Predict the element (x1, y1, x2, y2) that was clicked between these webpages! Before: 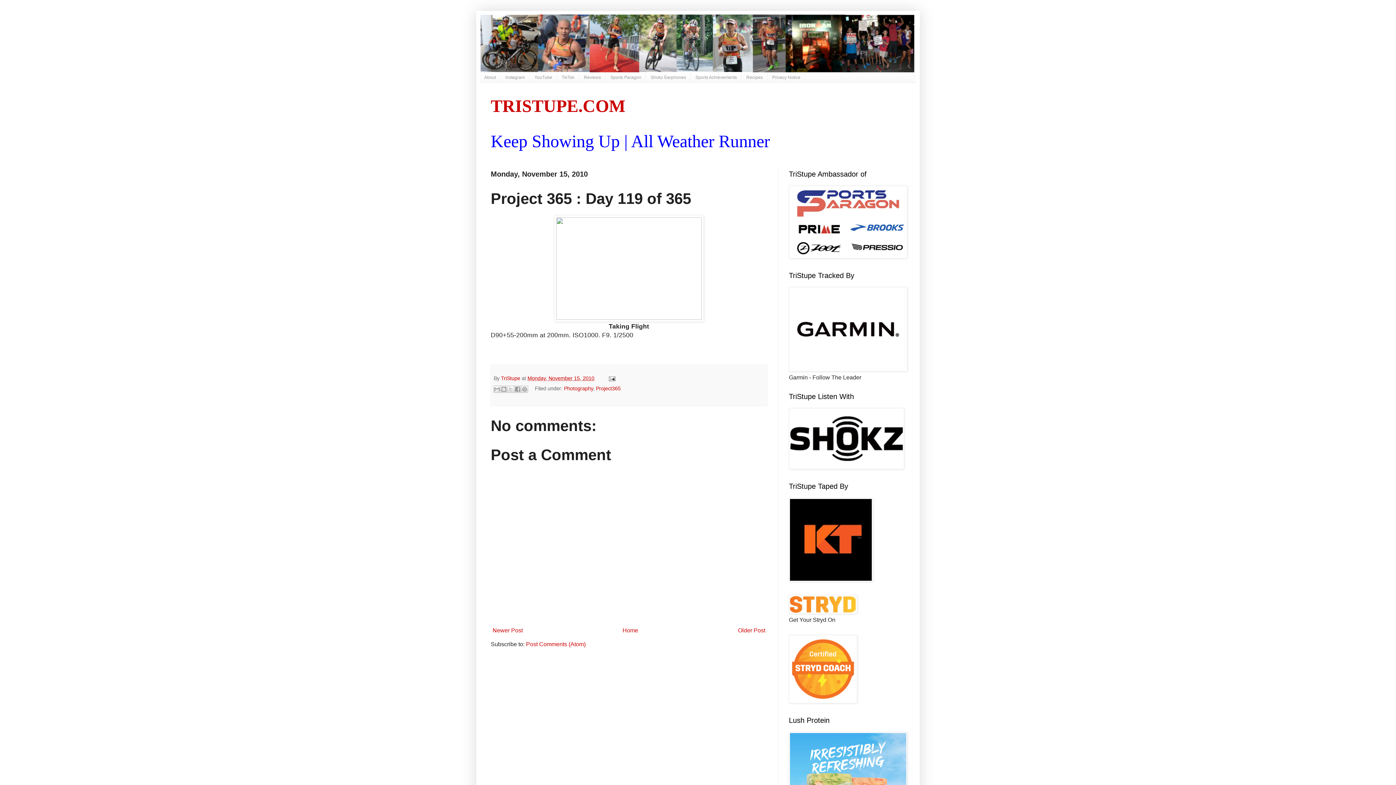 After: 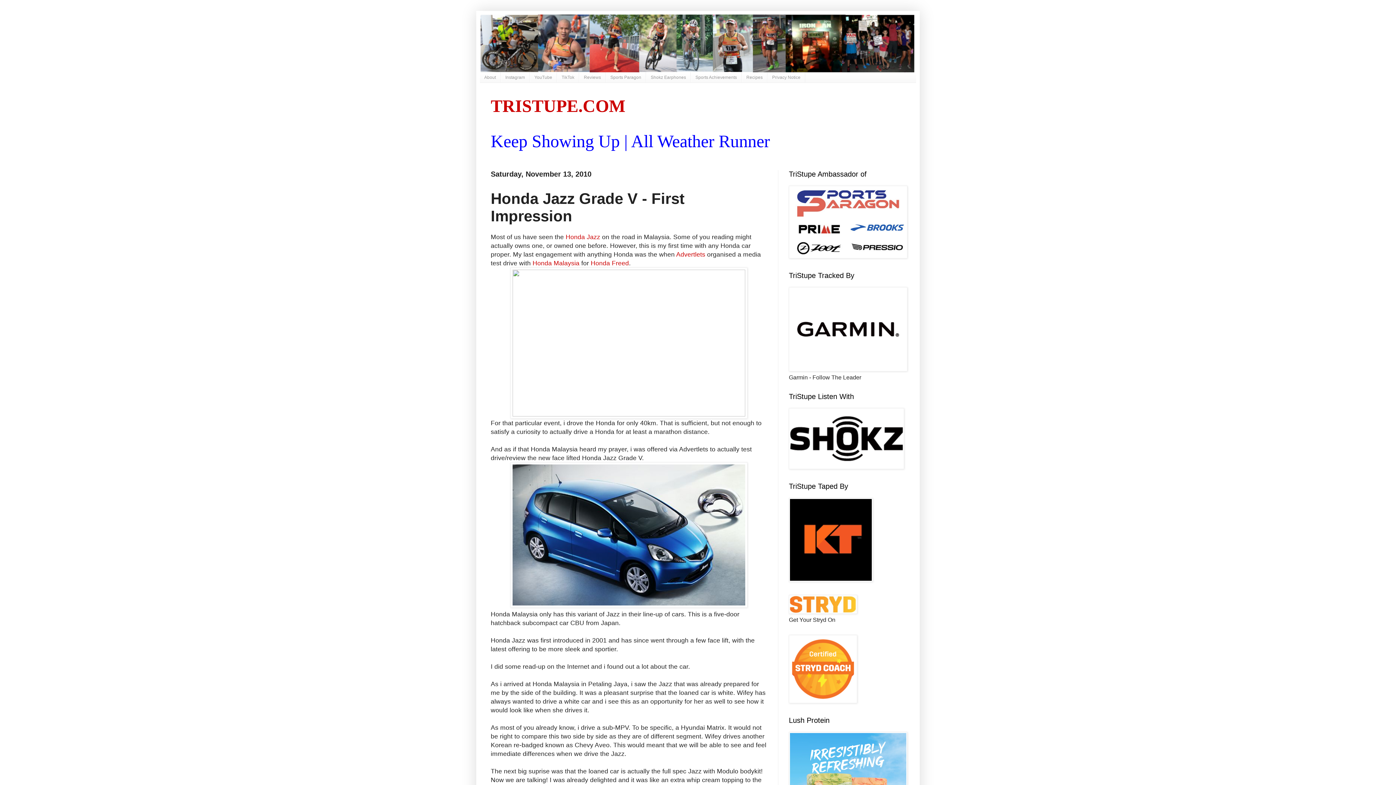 Action: label: Older Post bbox: (736, 625, 767, 635)